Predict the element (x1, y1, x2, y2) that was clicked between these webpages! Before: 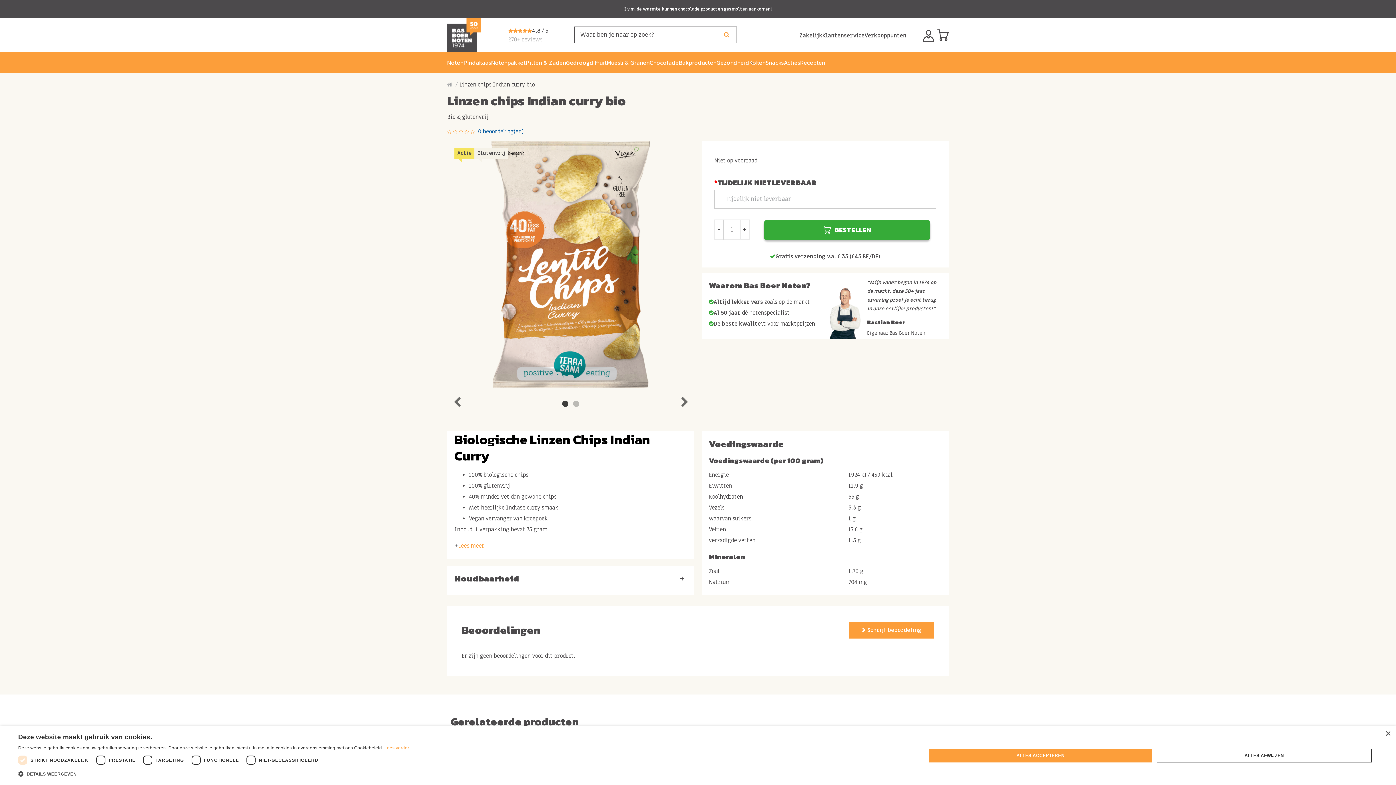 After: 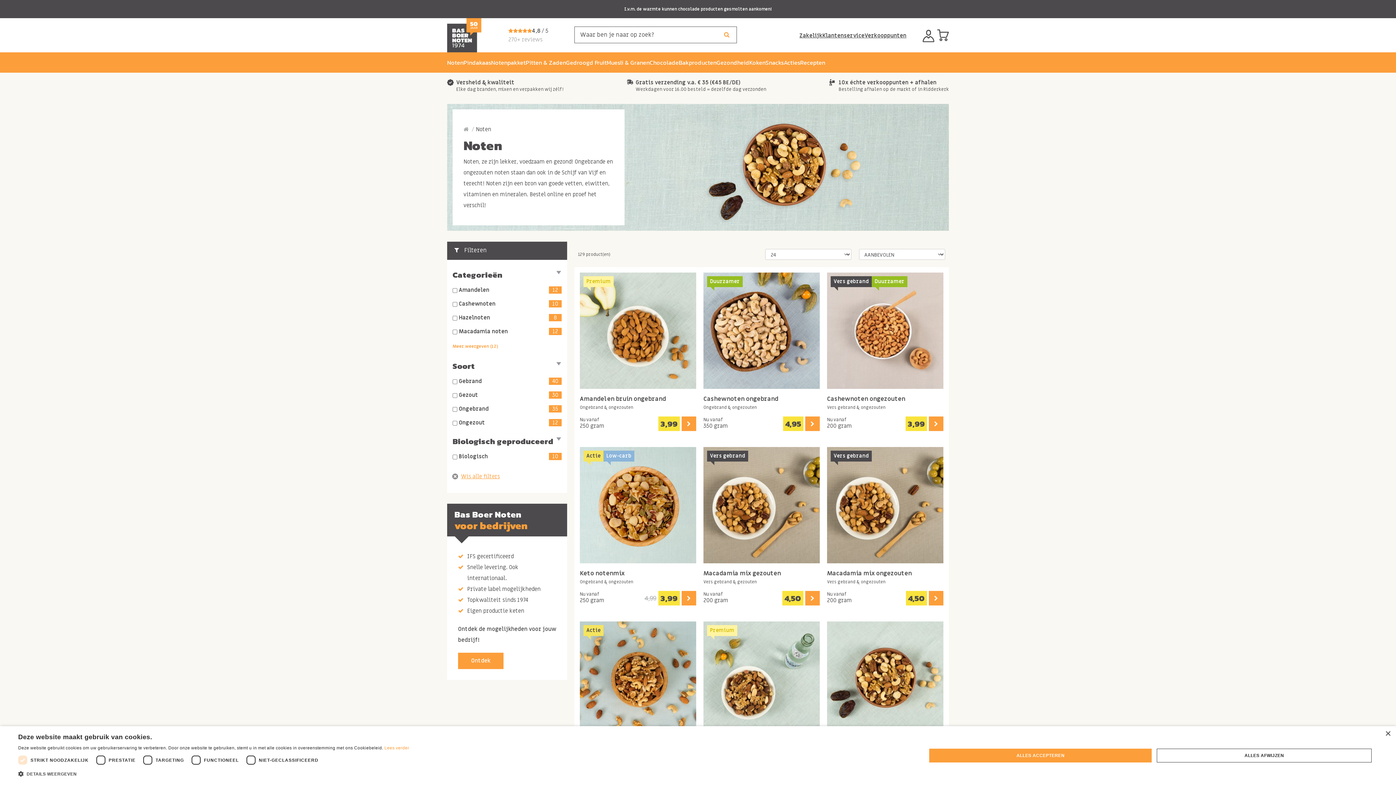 Action: label: Noten bbox: (447, 52, 463, 72)